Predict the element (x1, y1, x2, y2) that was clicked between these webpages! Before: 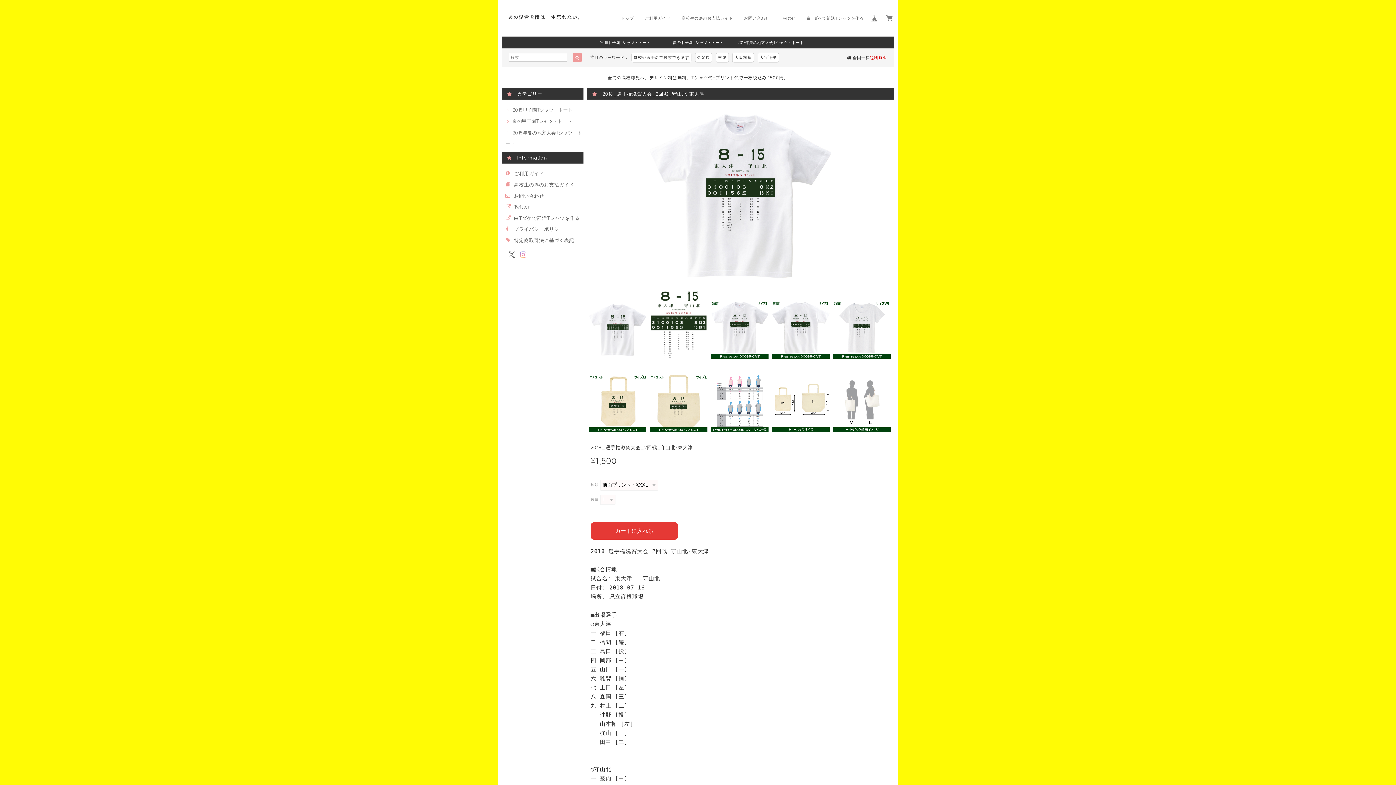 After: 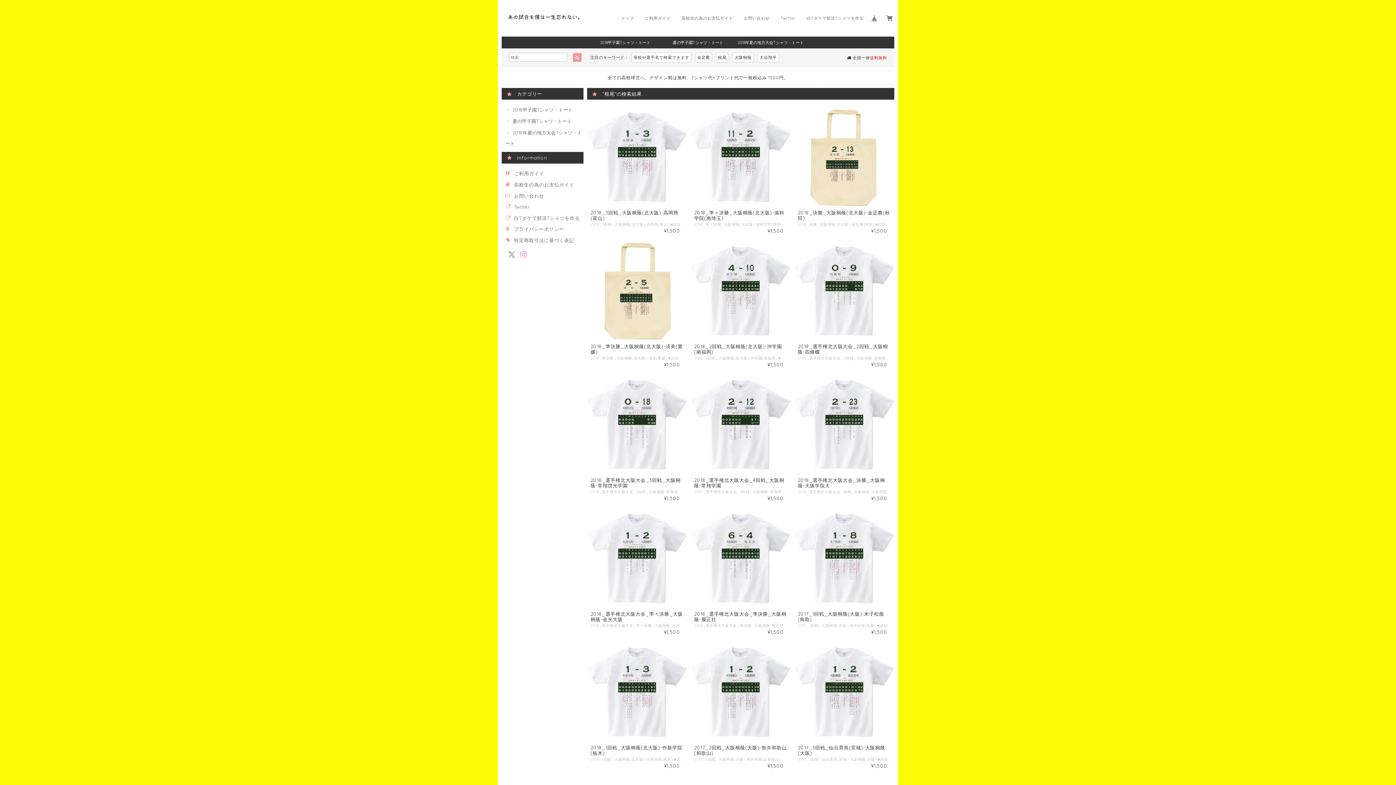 Action: bbox: (716, 52, 728, 62) label: 根尾